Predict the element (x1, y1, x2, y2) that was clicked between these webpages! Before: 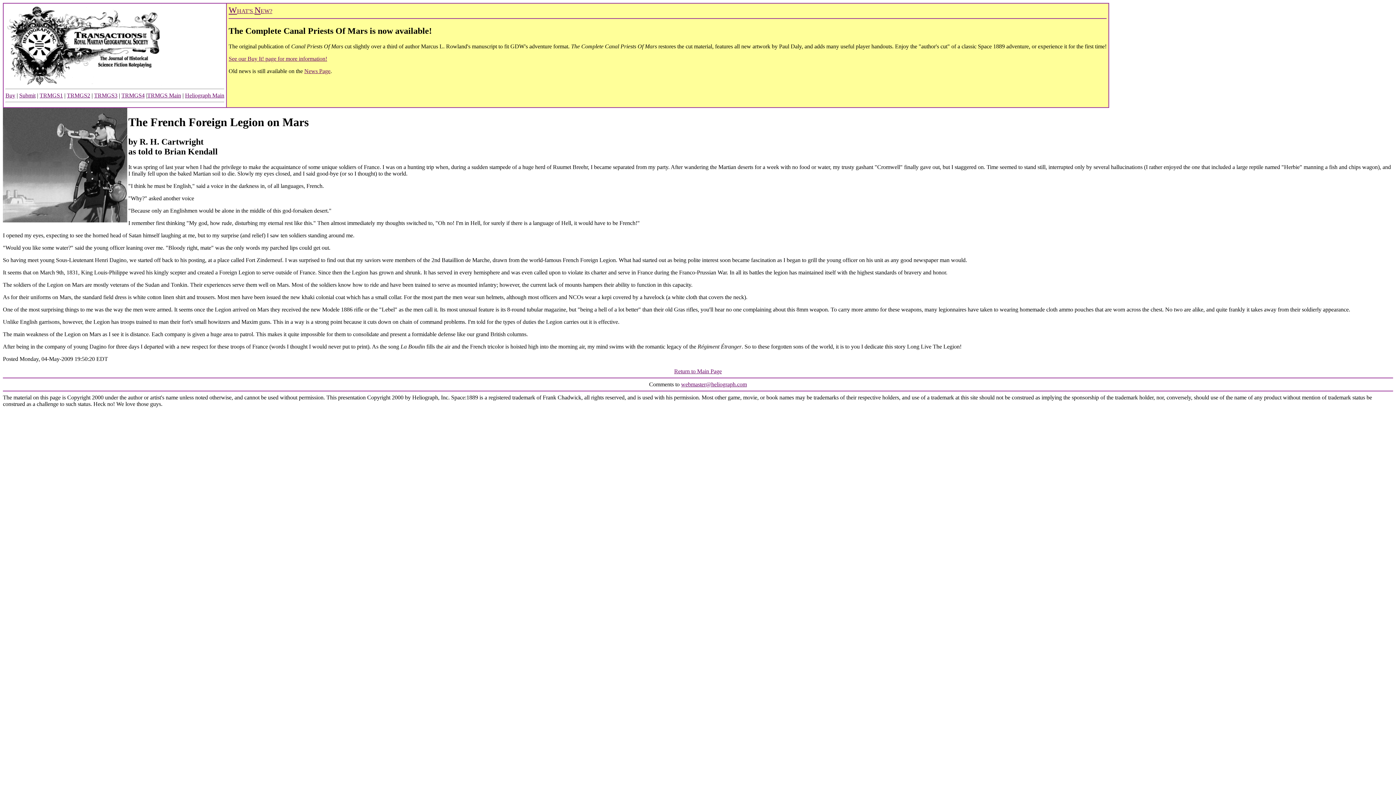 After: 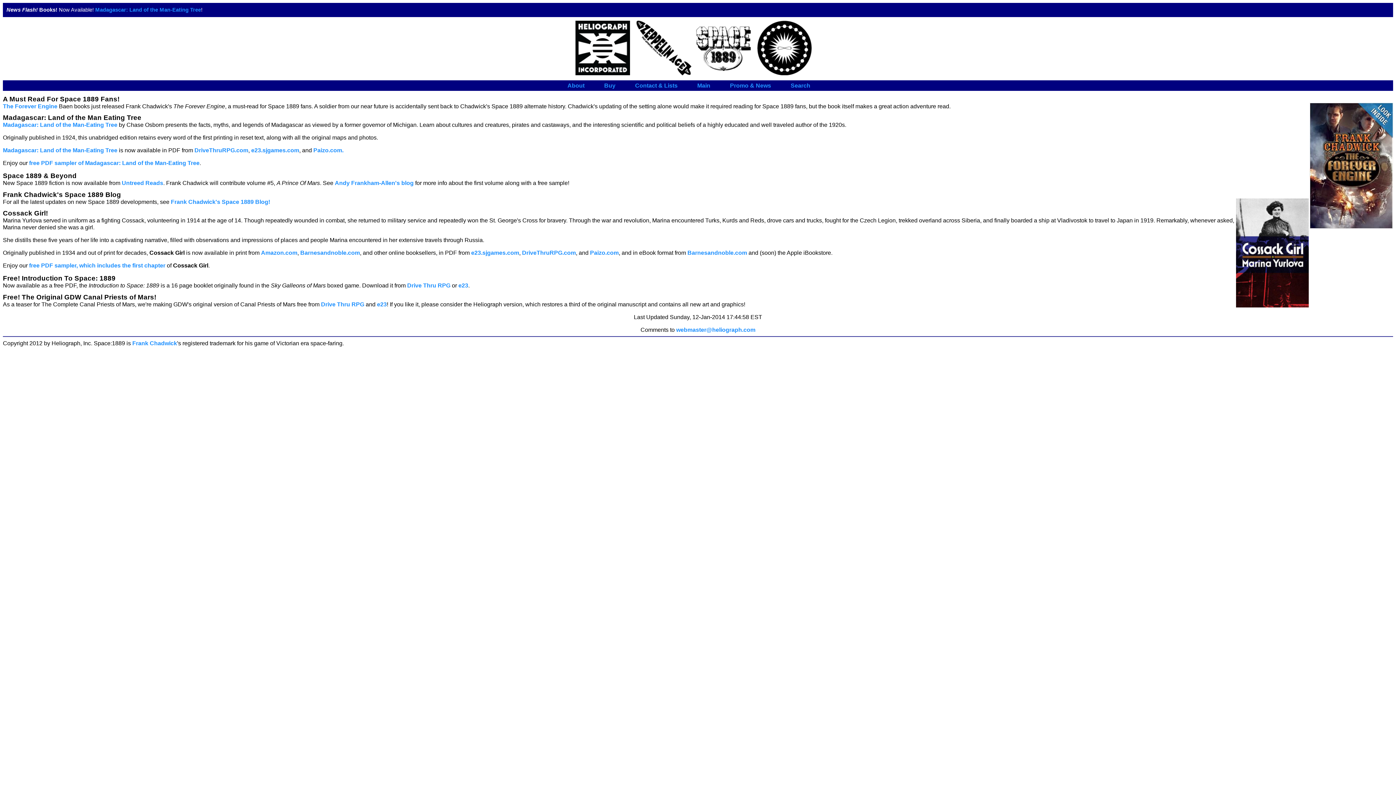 Action: label: Heliograph Main bbox: (185, 92, 224, 98)